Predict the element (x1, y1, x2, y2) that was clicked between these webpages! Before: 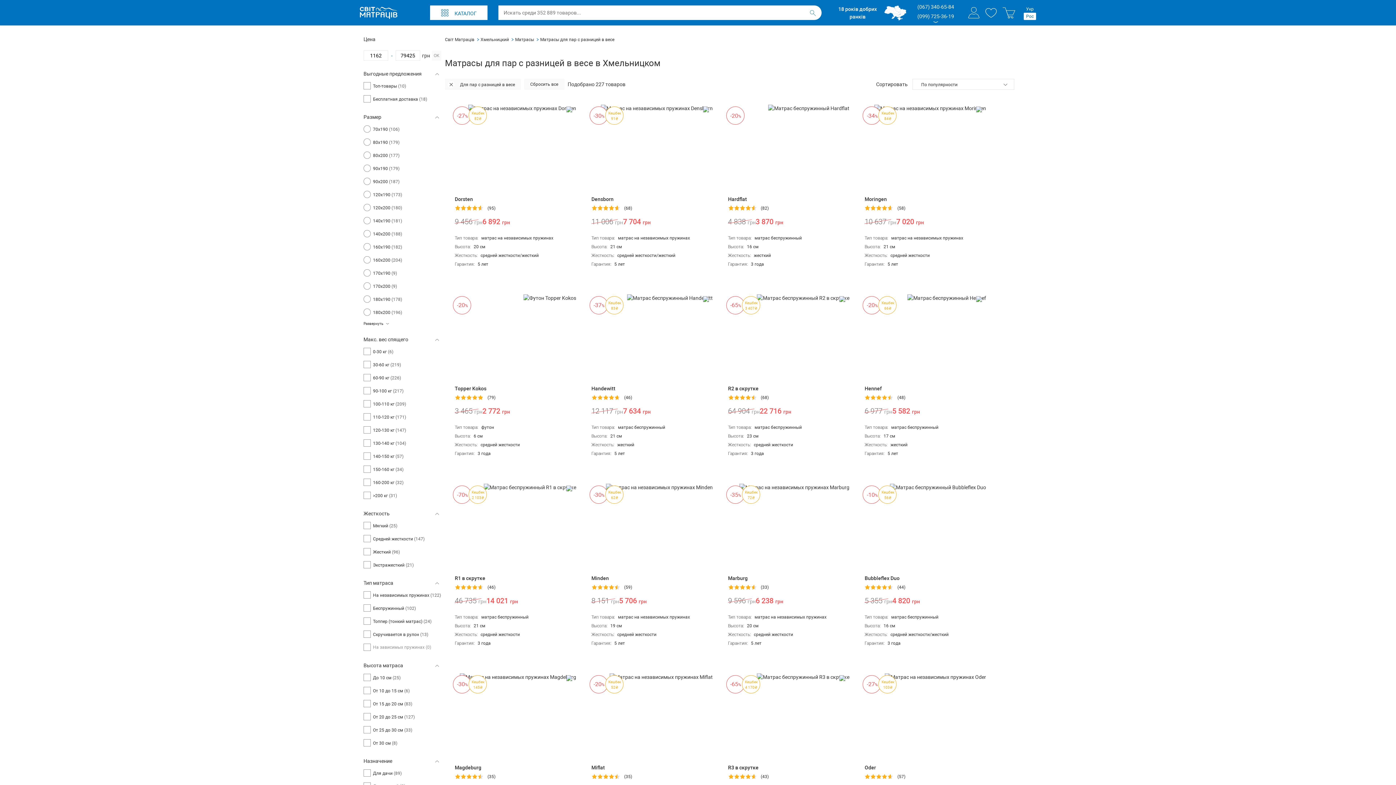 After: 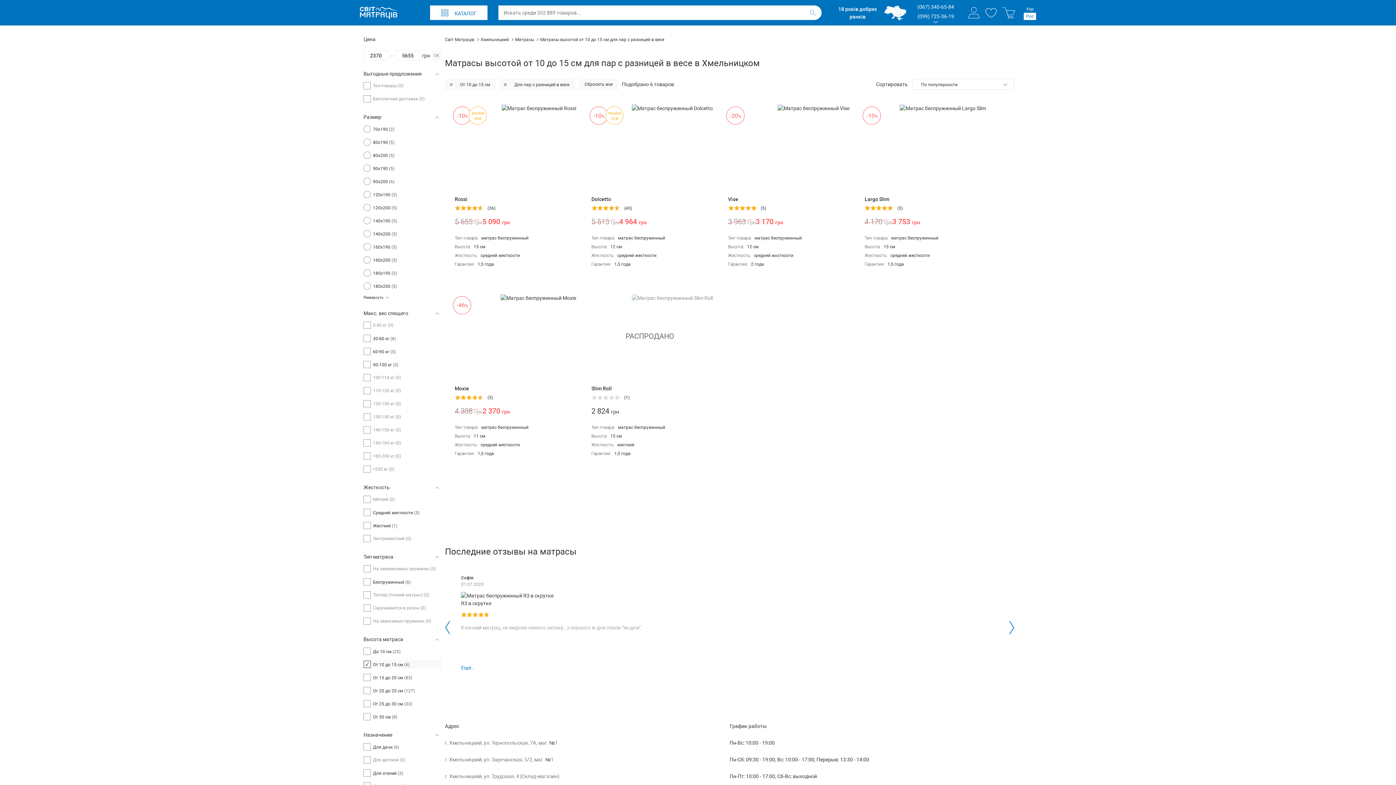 Action: label: От 10 до 15 см (6) bbox: (373, 688, 409, 694)